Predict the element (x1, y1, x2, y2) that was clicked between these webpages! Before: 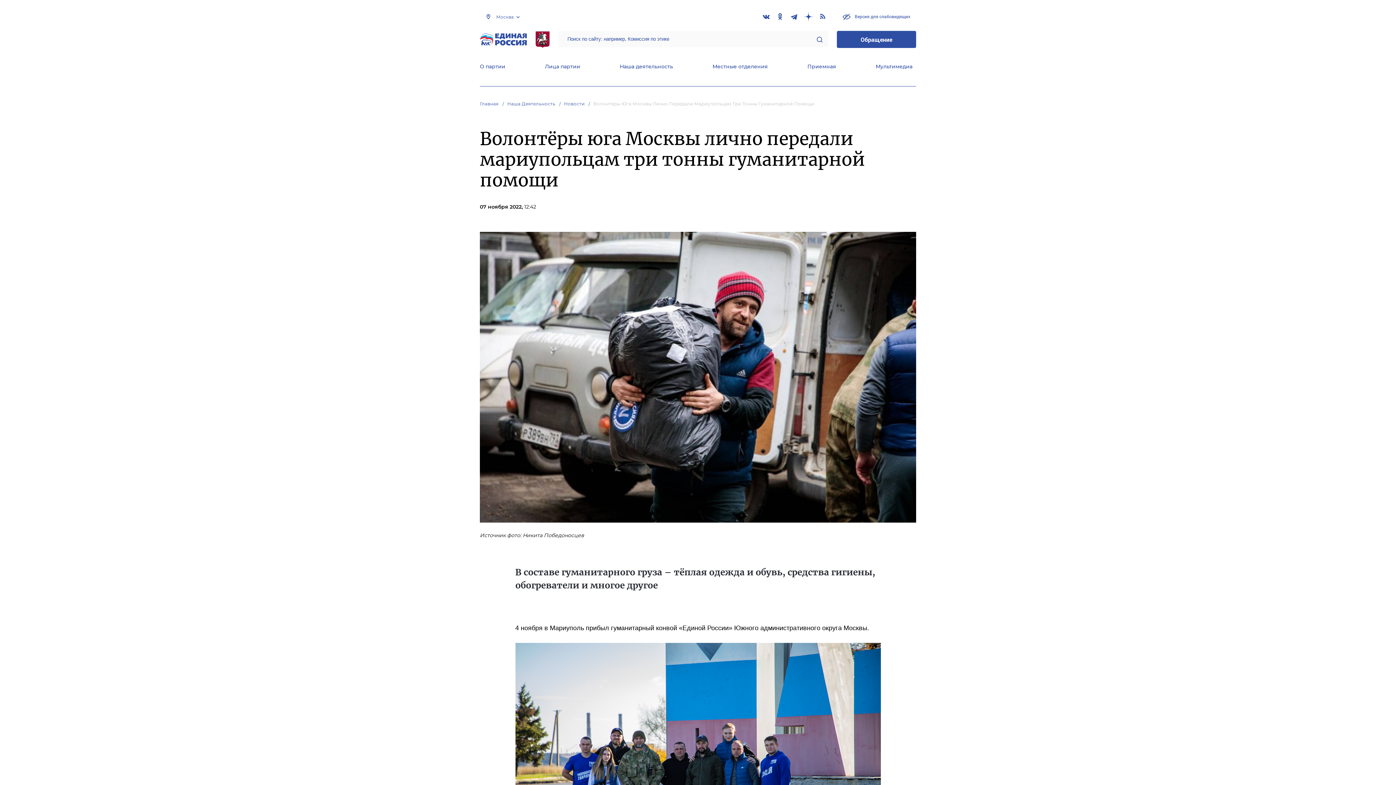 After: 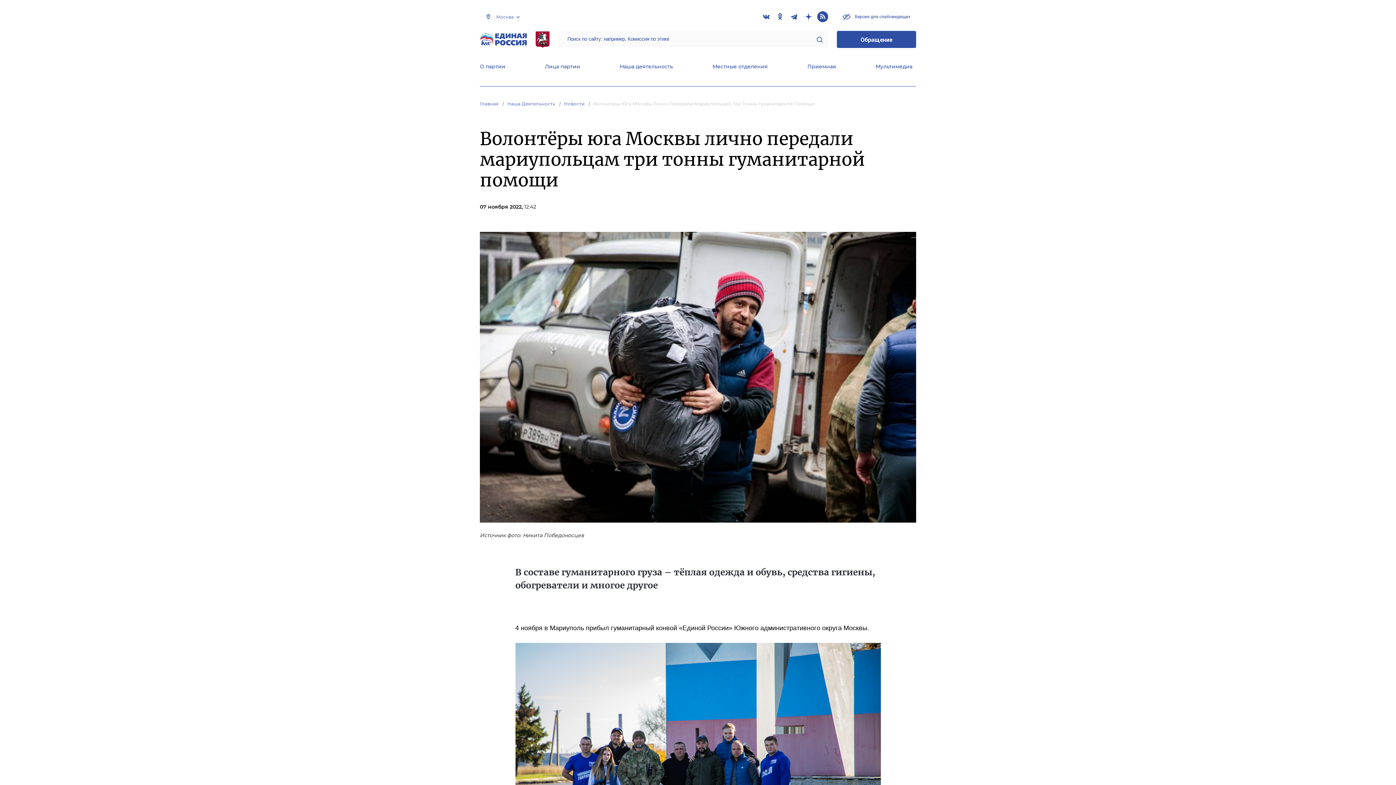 Action: bbox: (817, 11, 828, 22)